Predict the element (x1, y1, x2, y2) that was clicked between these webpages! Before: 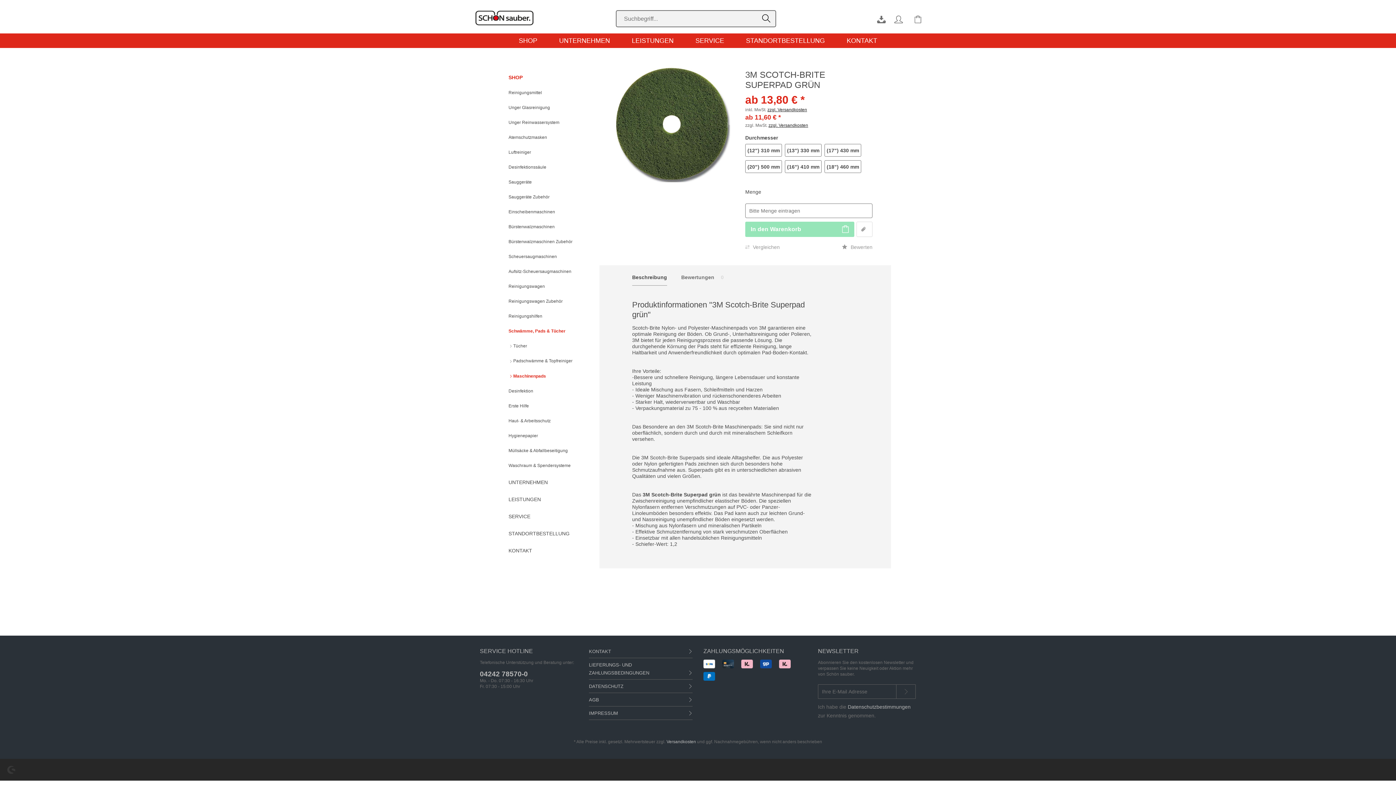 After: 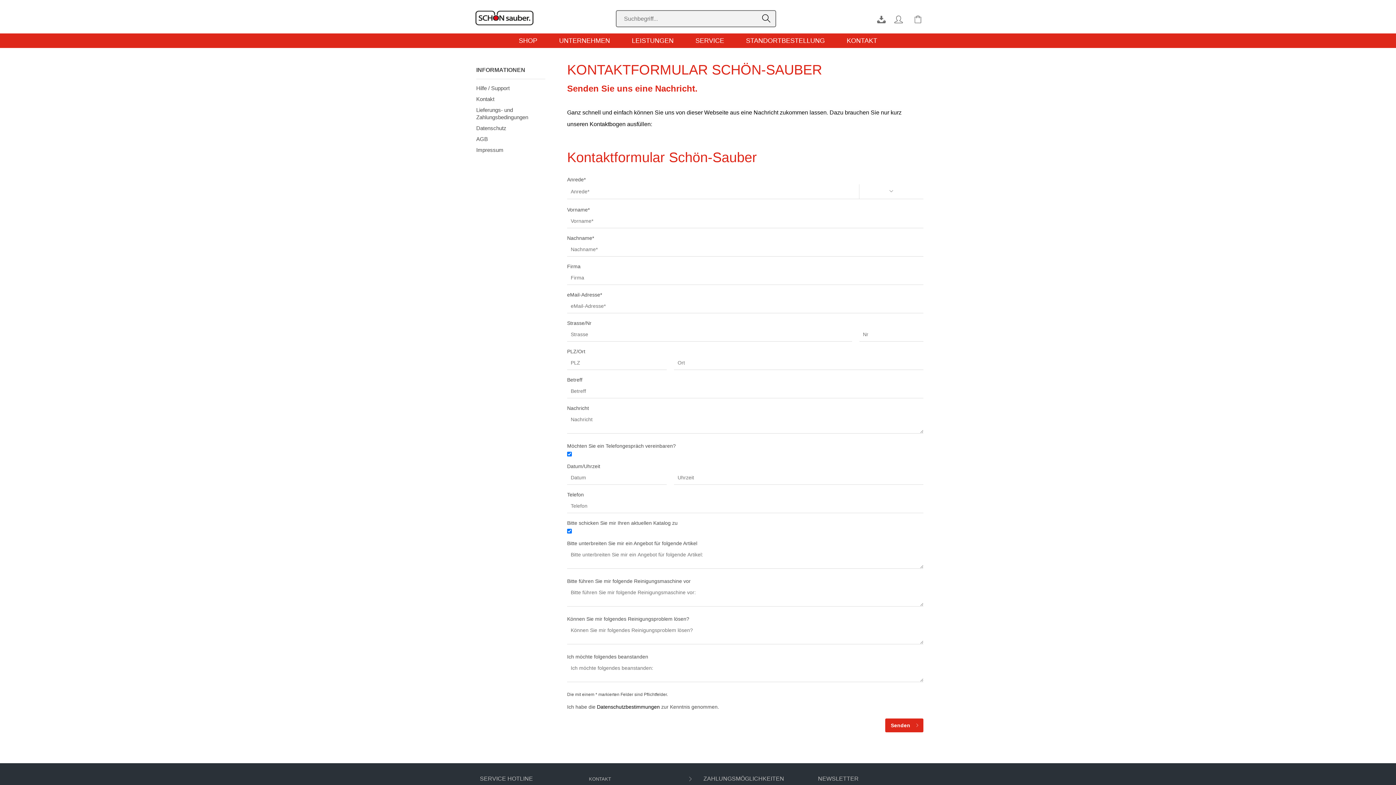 Action: bbox: (589, 645, 692, 658) label: KONTAKT